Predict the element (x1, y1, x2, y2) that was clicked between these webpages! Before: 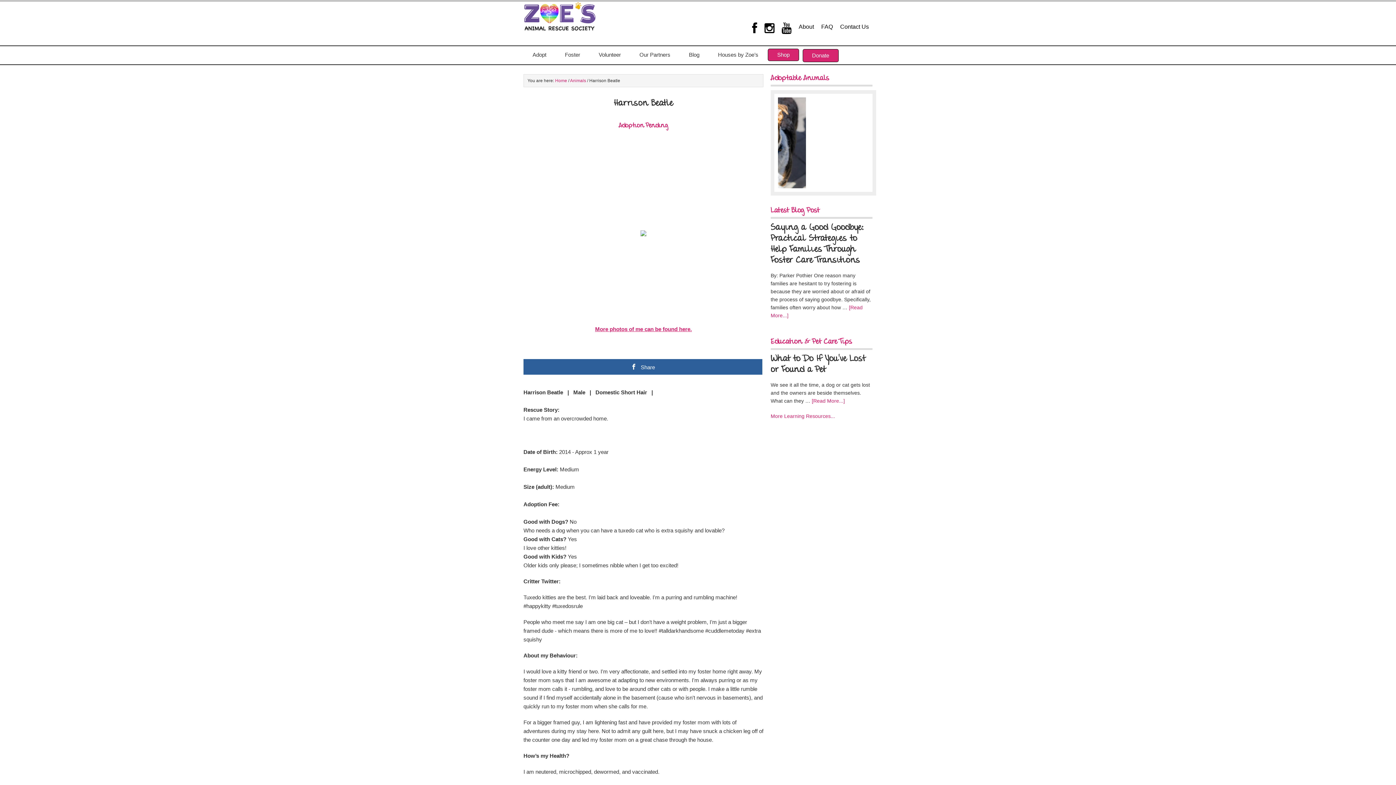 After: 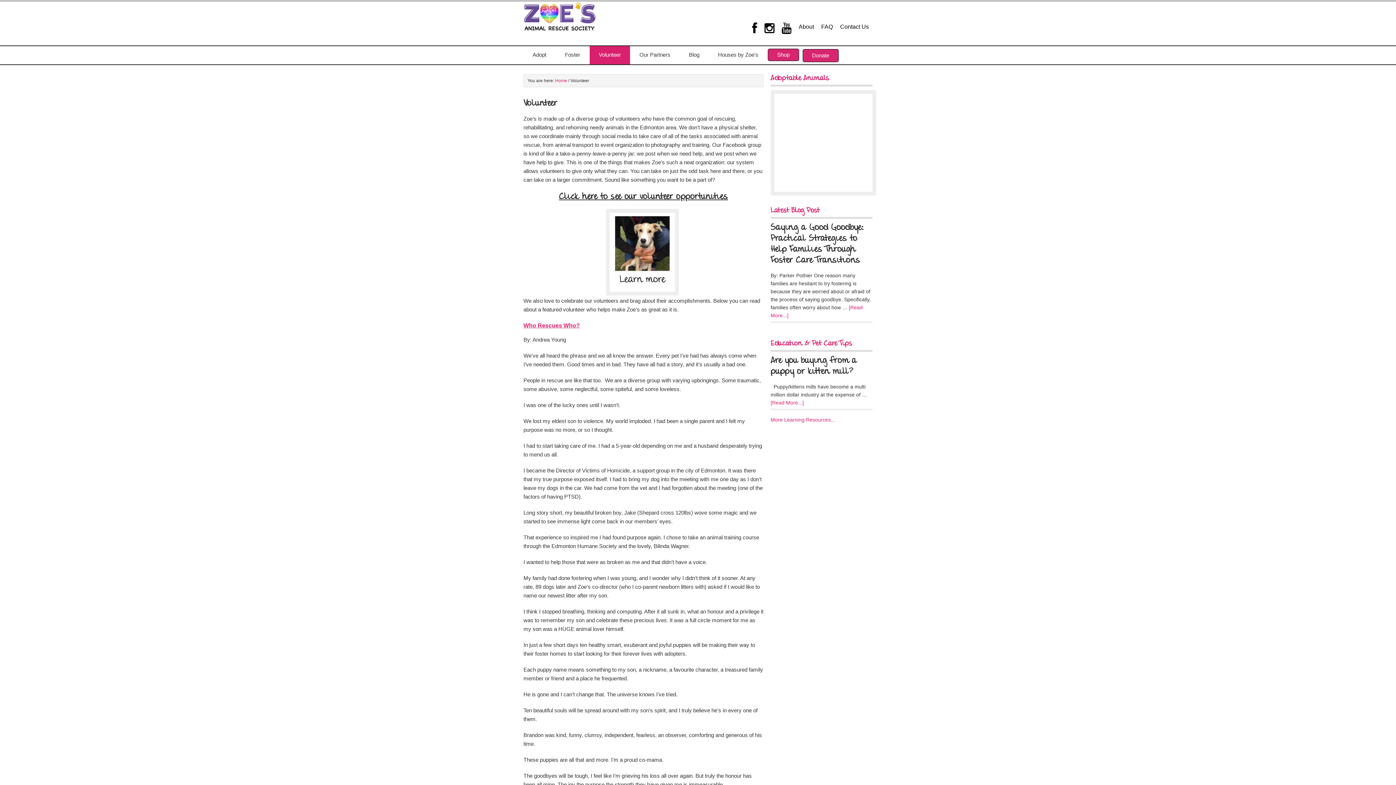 Action: label: Volunteer bbox: (589, 46, 630, 64)